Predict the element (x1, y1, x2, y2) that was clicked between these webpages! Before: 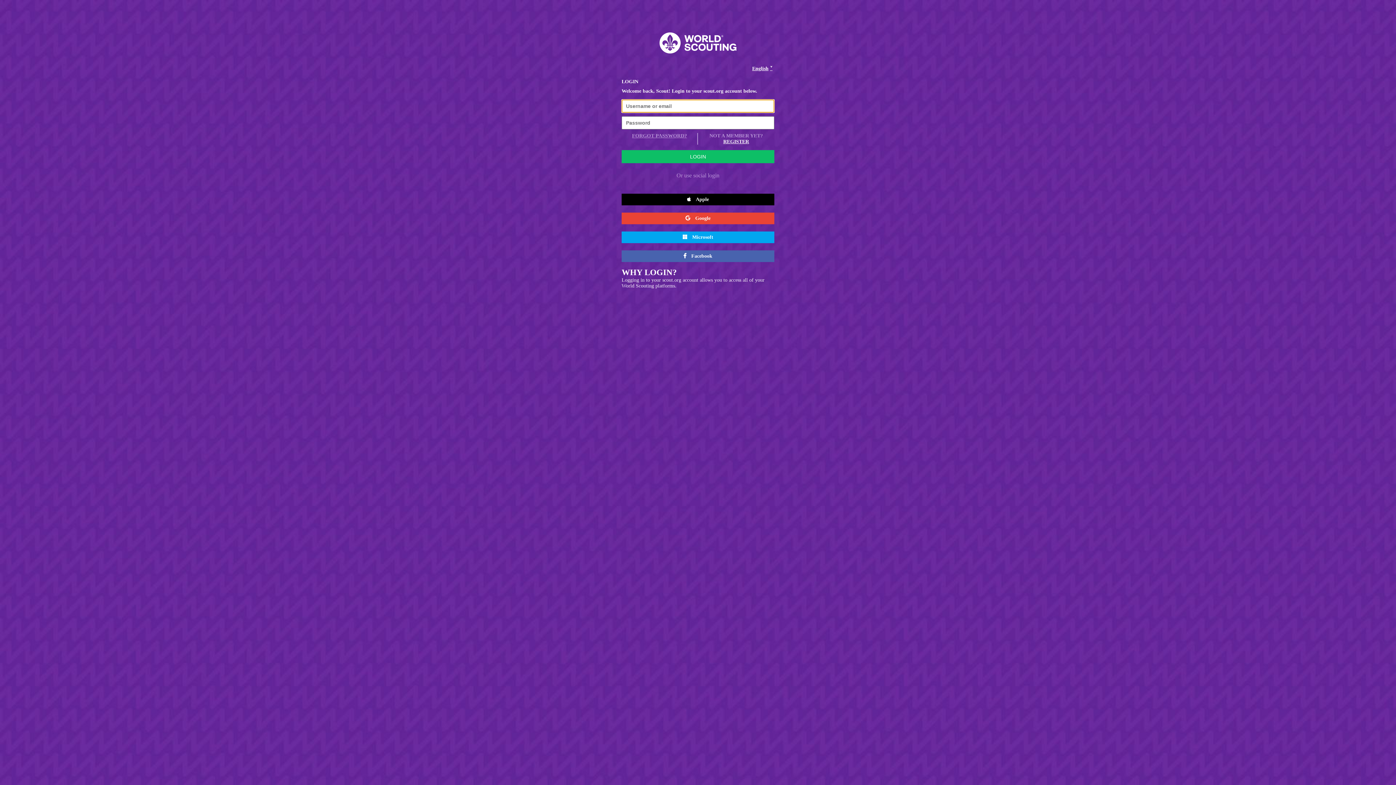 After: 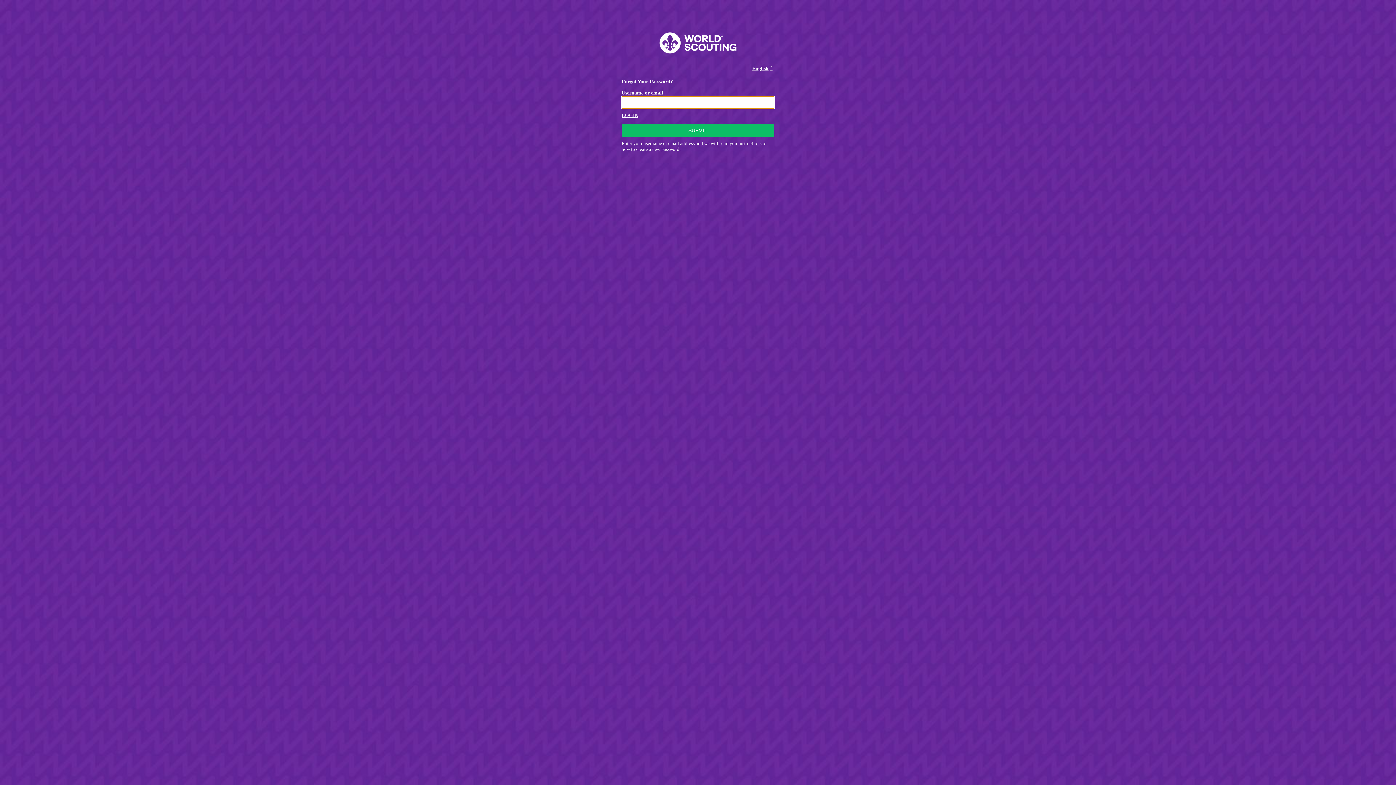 Action: label: FORGOT PASSWORD? bbox: (632, 133, 687, 138)